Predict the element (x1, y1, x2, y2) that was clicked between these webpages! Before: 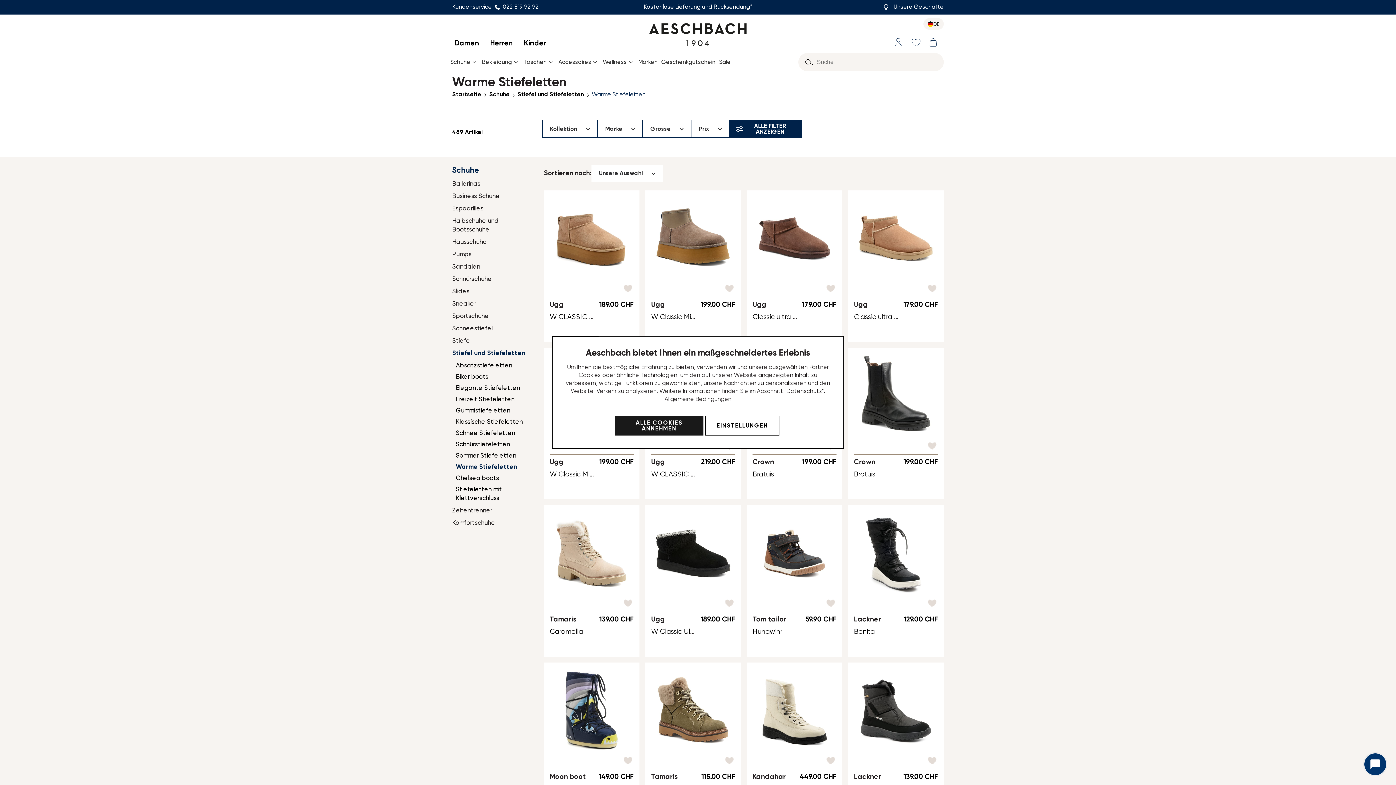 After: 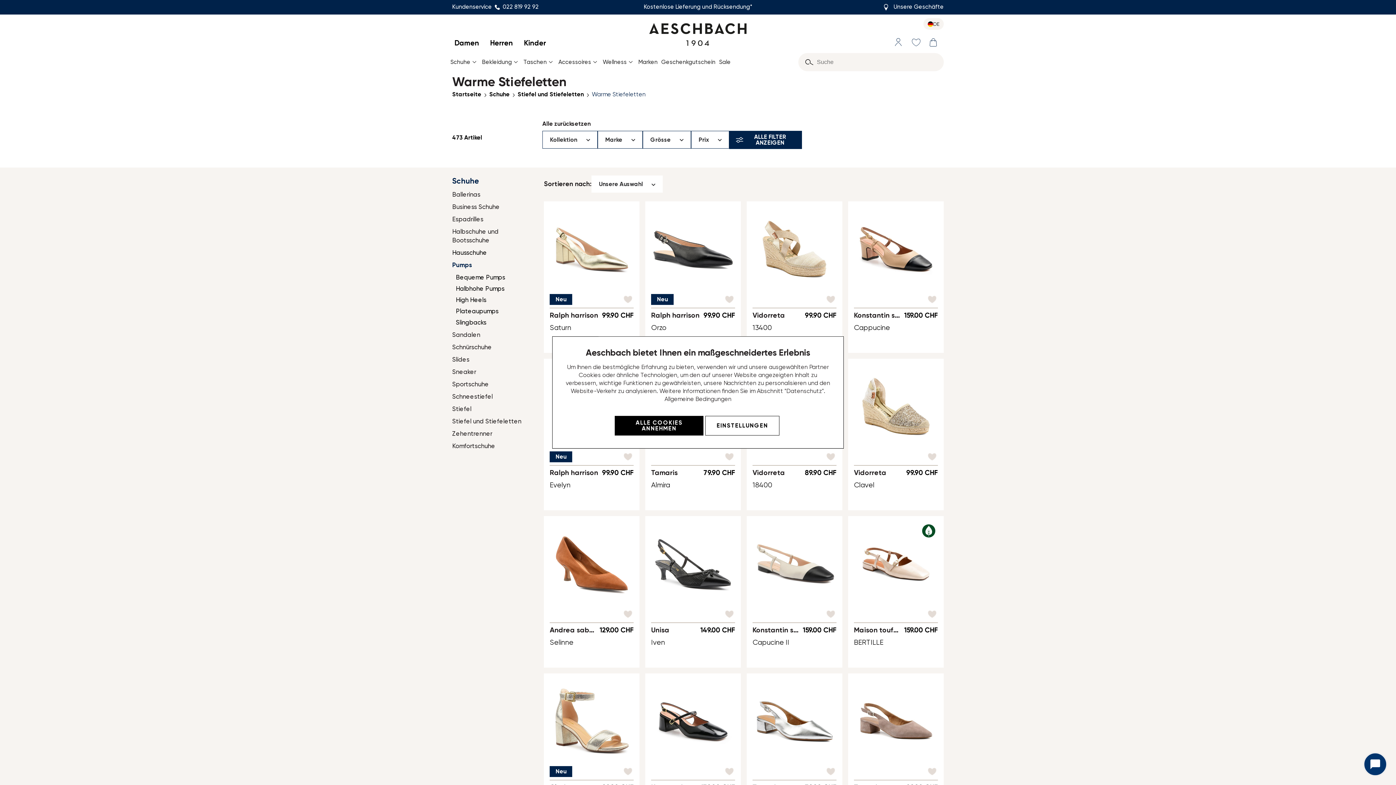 Action: bbox: (452, 250, 471, 257) label: Pumps